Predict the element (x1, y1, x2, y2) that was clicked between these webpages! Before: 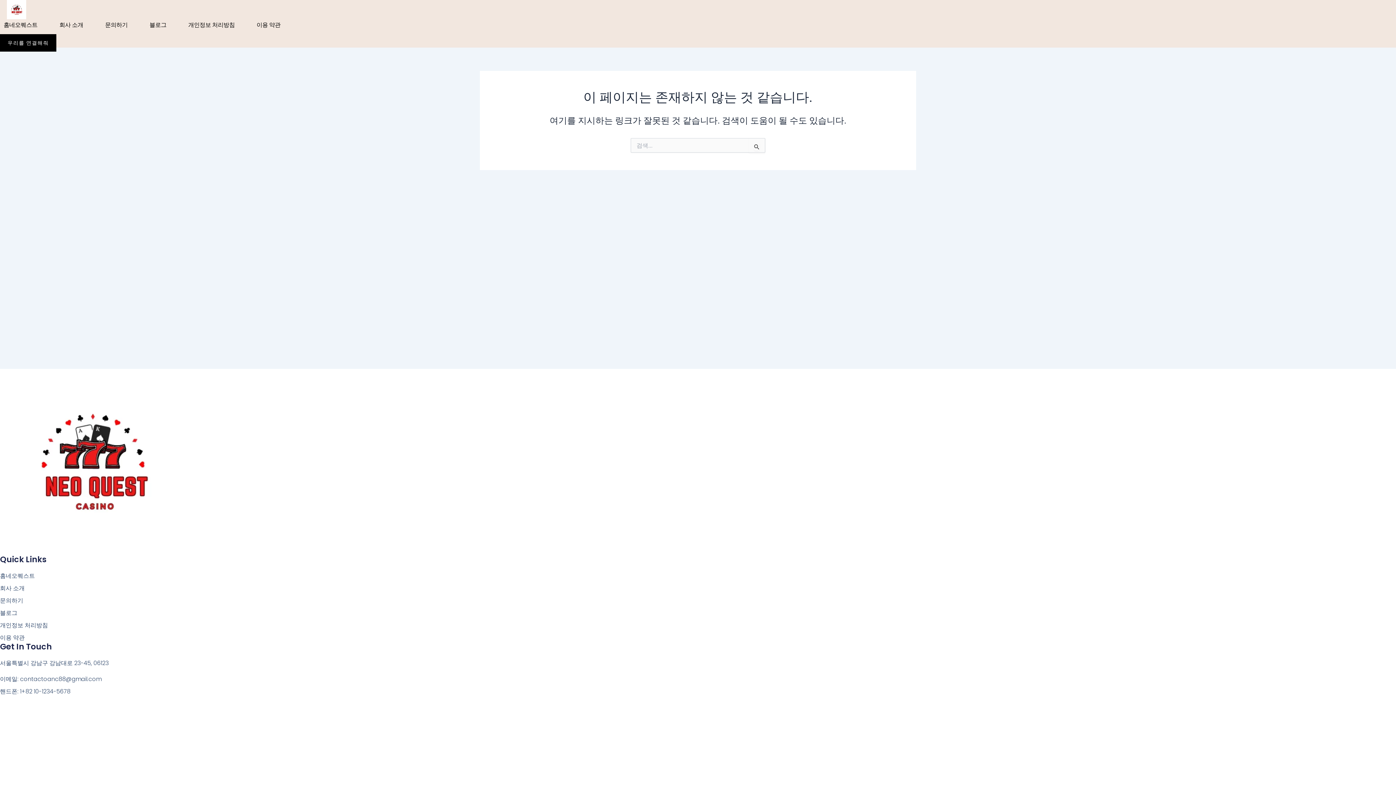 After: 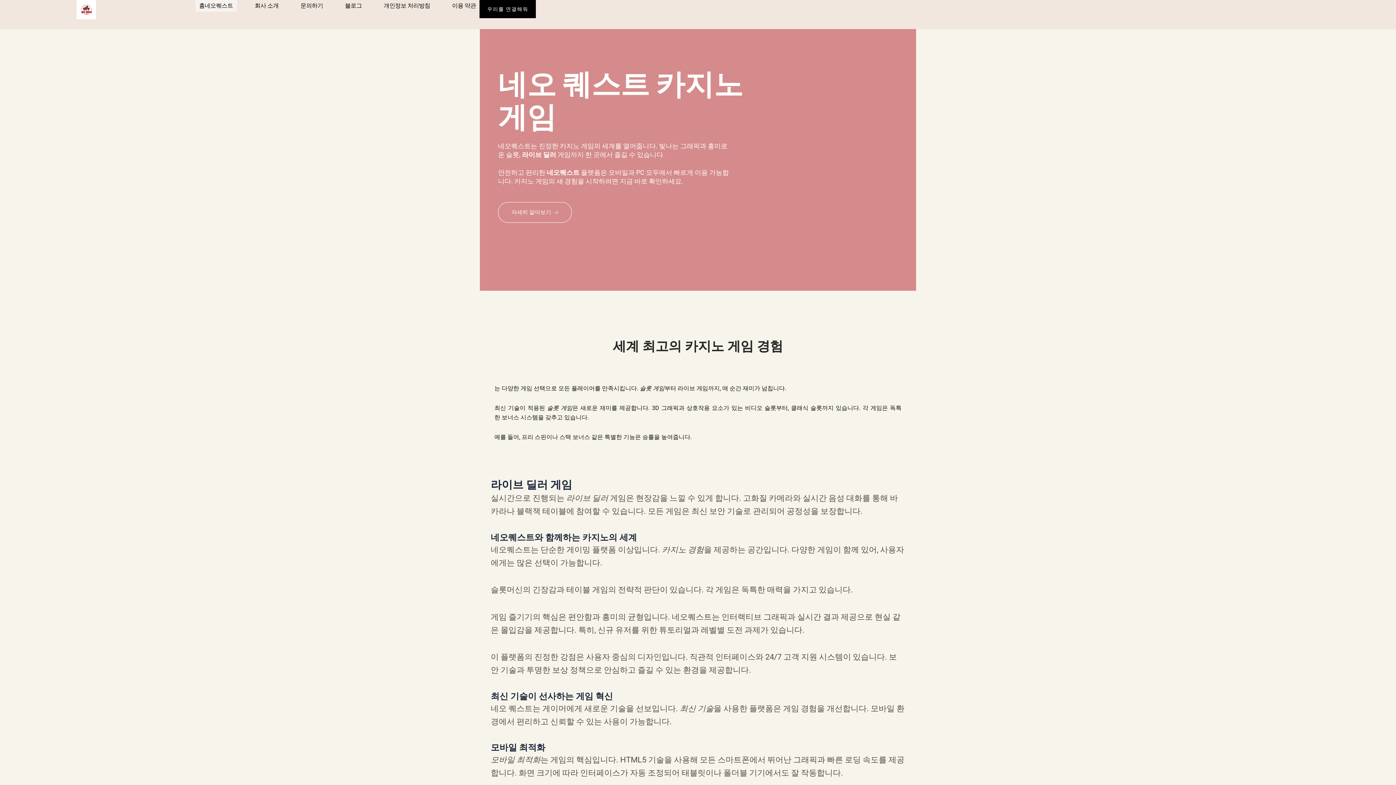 Action: bbox: (0, 572, 1396, 580) label: 홈네오퀘스트